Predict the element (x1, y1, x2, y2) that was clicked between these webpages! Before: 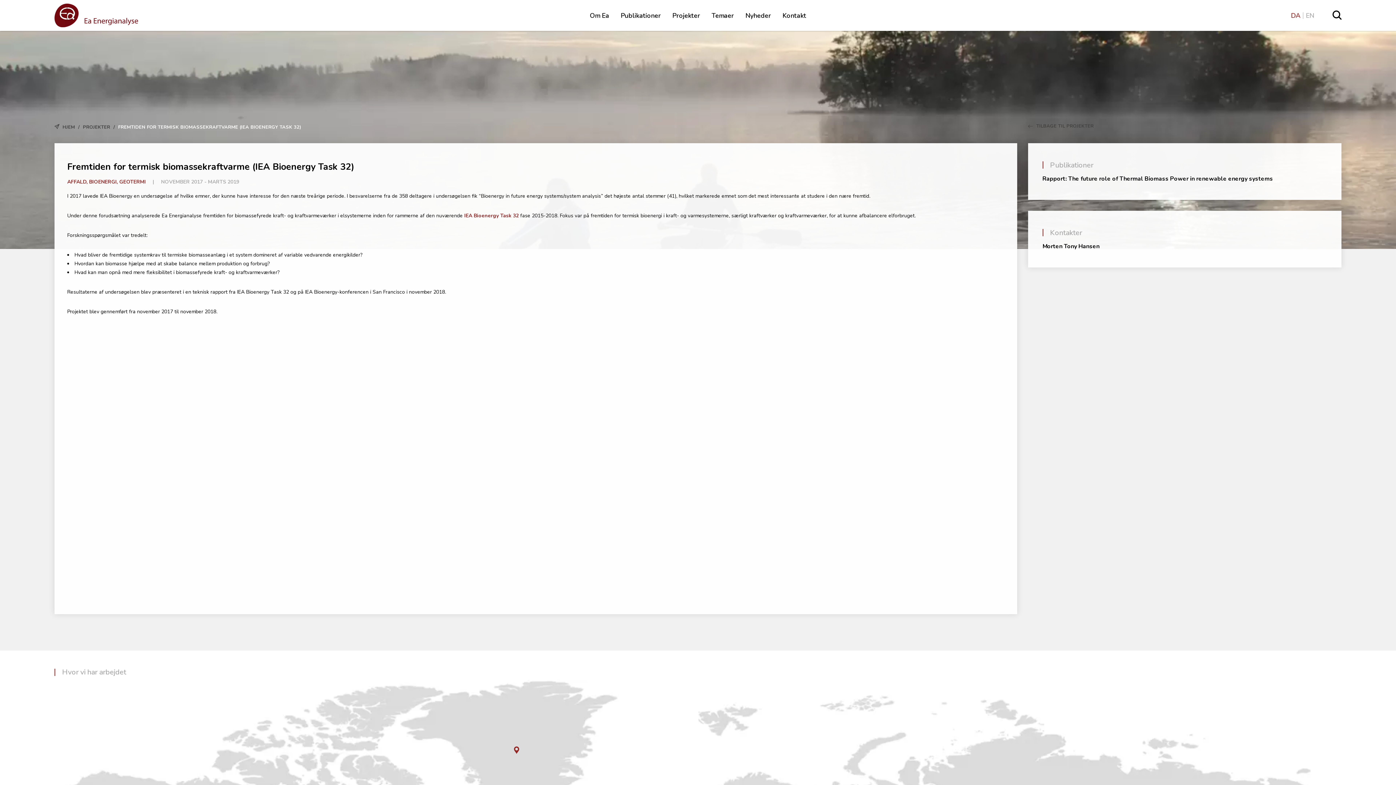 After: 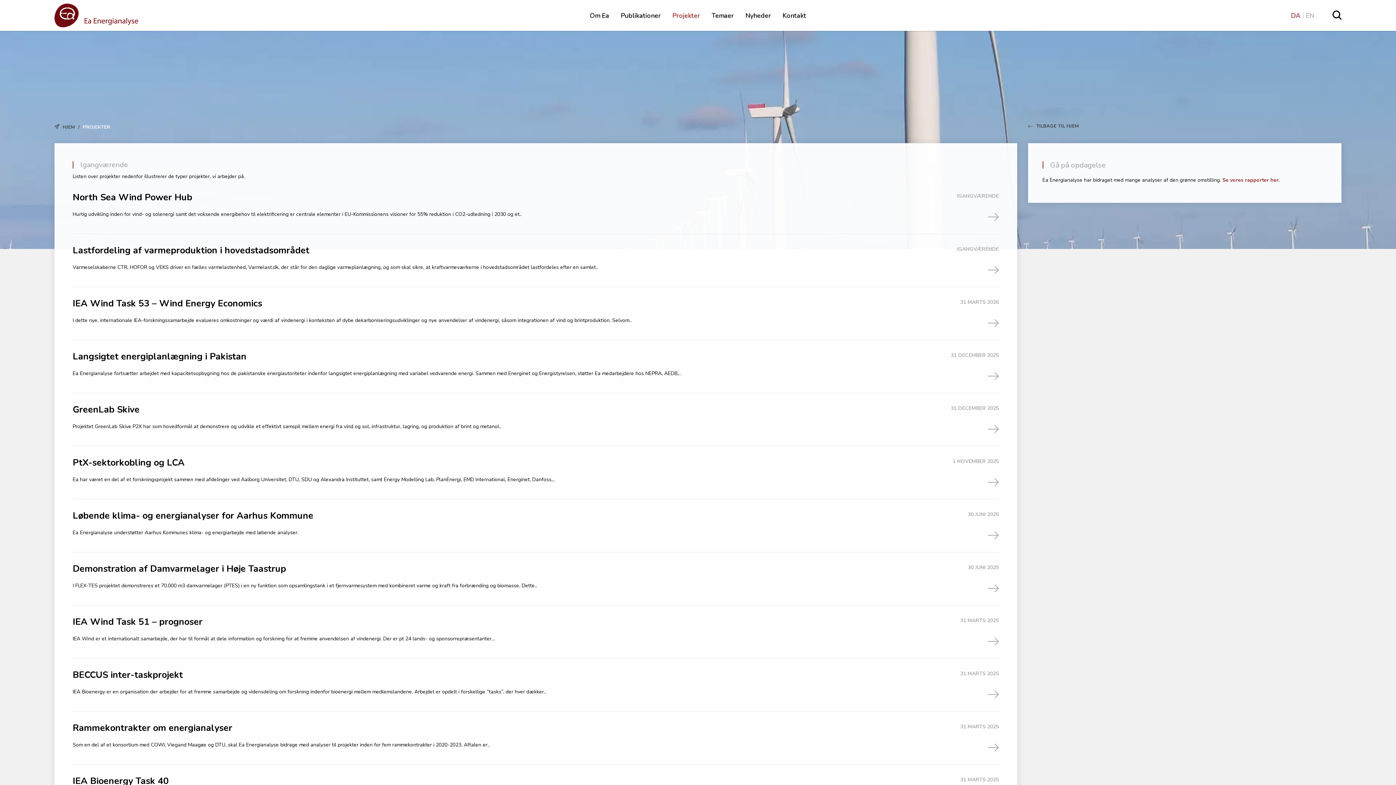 Action: bbox: (666, 5, 706, 25) label: Projekter